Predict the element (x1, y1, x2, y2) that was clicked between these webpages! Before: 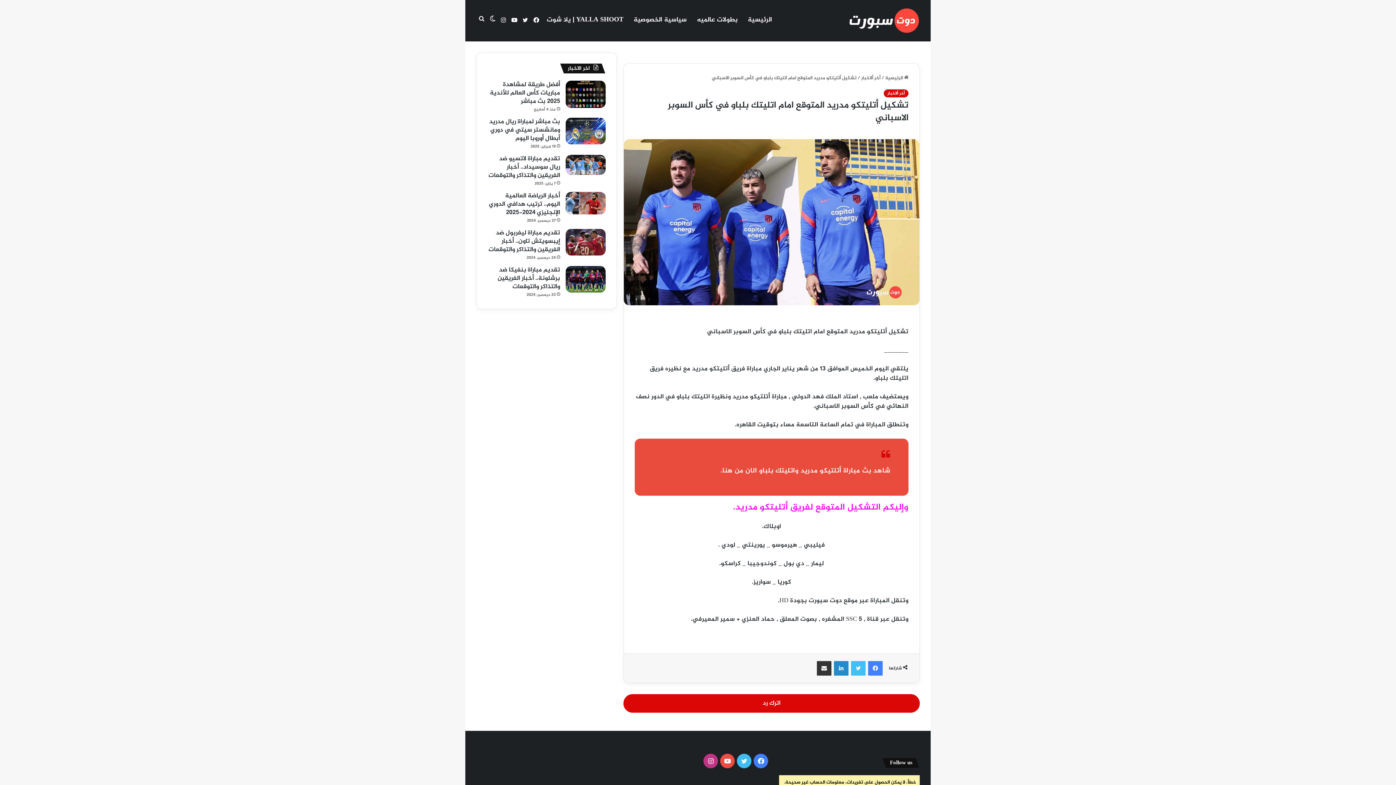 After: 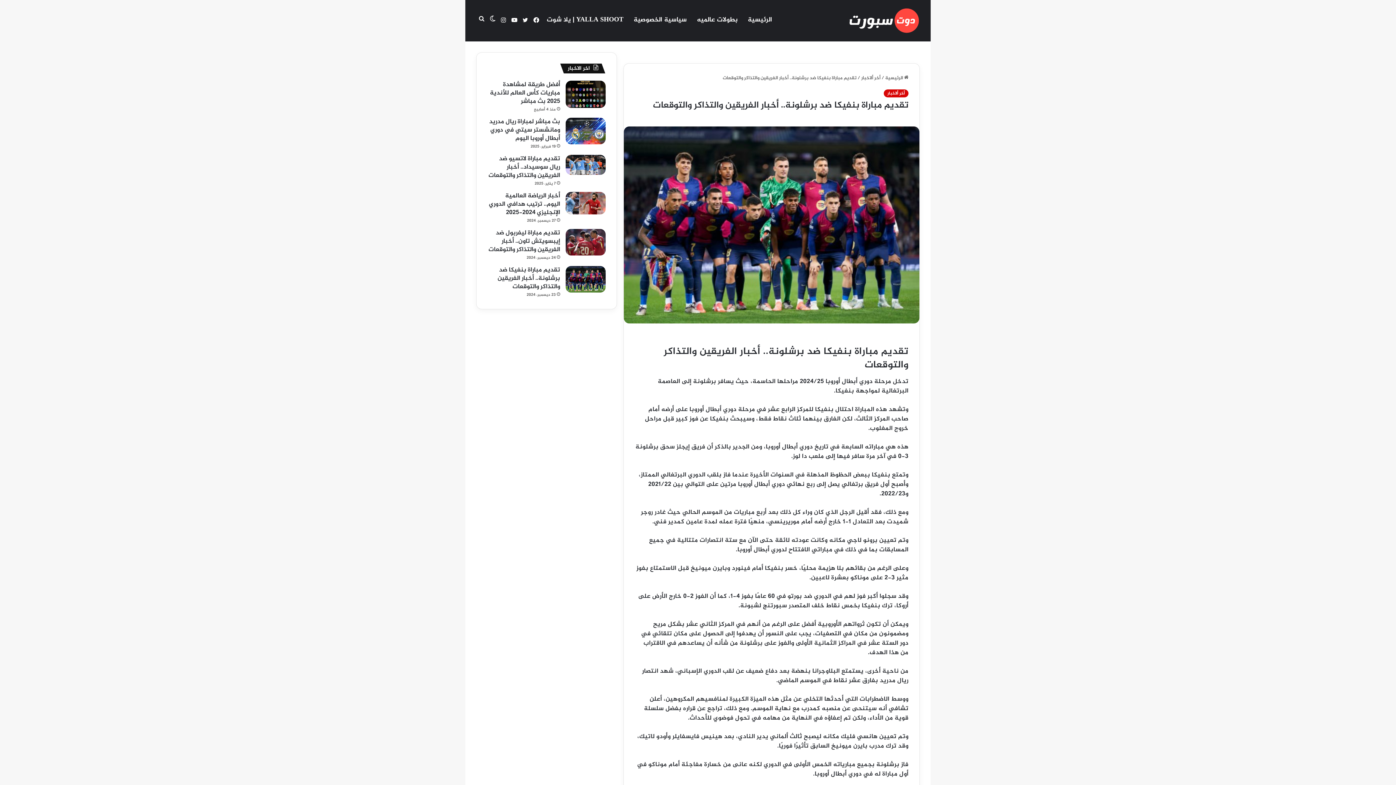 Action: bbox: (497, 265, 560, 292) label: تقديم مباراة بنفيكا ضد برشلونة.. أخبار الفريقين والتذاكر والتوقعات